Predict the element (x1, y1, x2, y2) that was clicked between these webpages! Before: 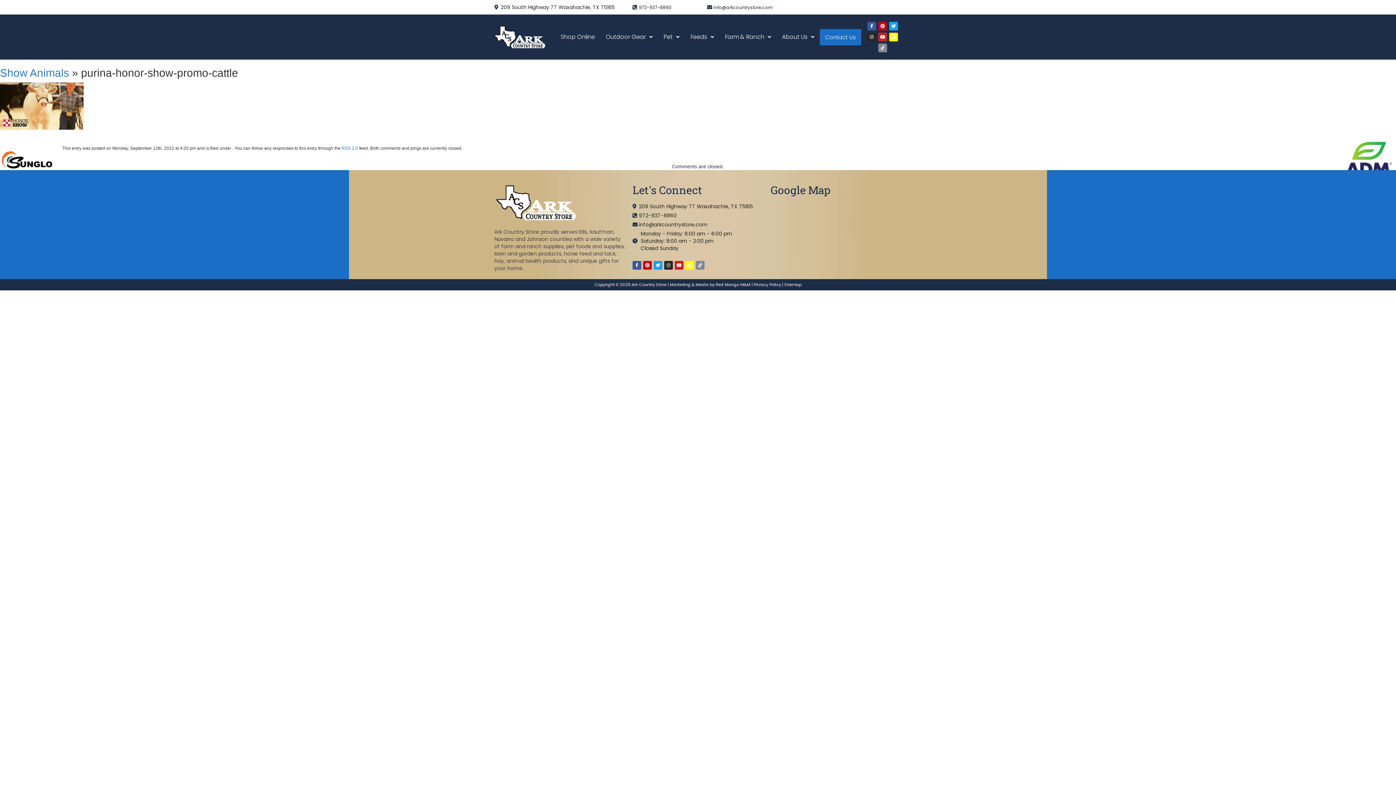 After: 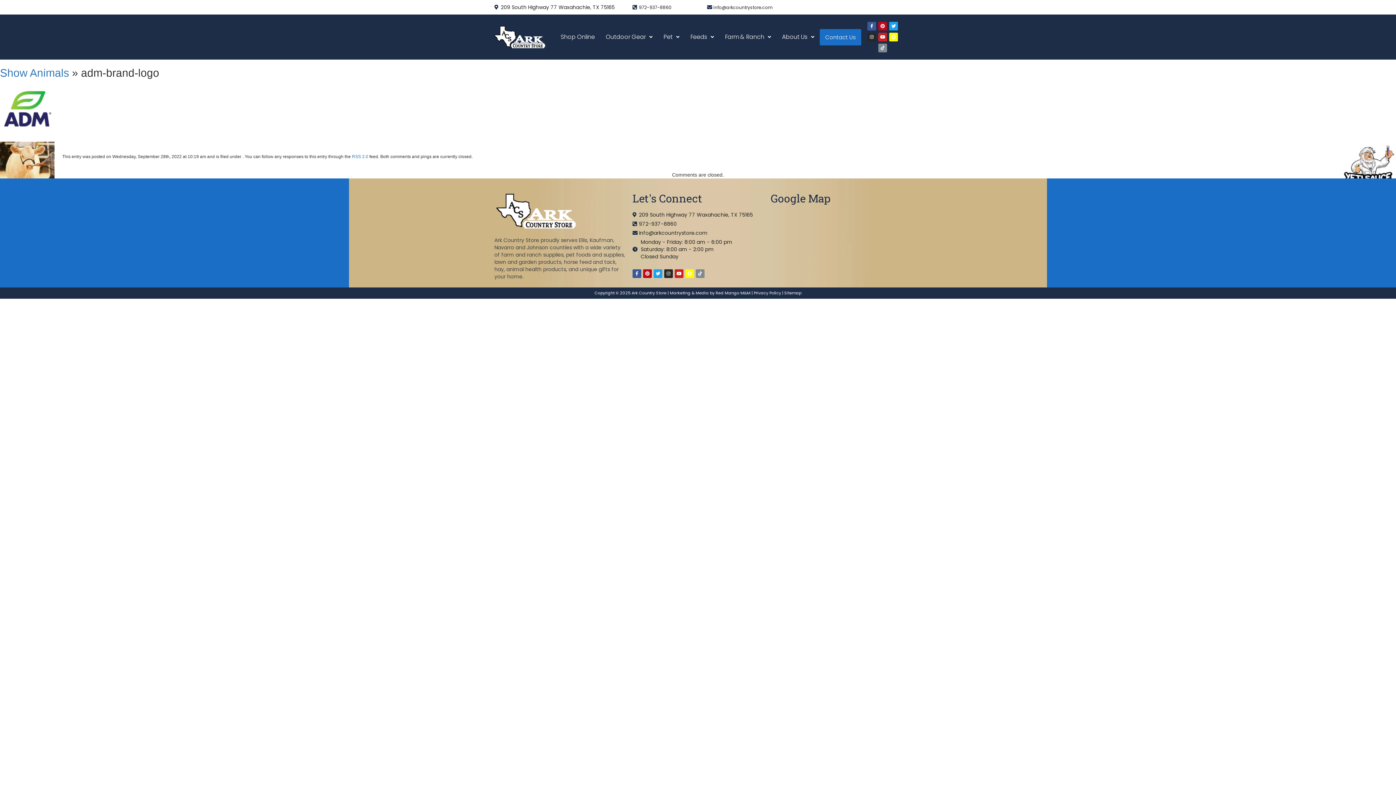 Action: bbox: (1341, 133, 1396, 187)